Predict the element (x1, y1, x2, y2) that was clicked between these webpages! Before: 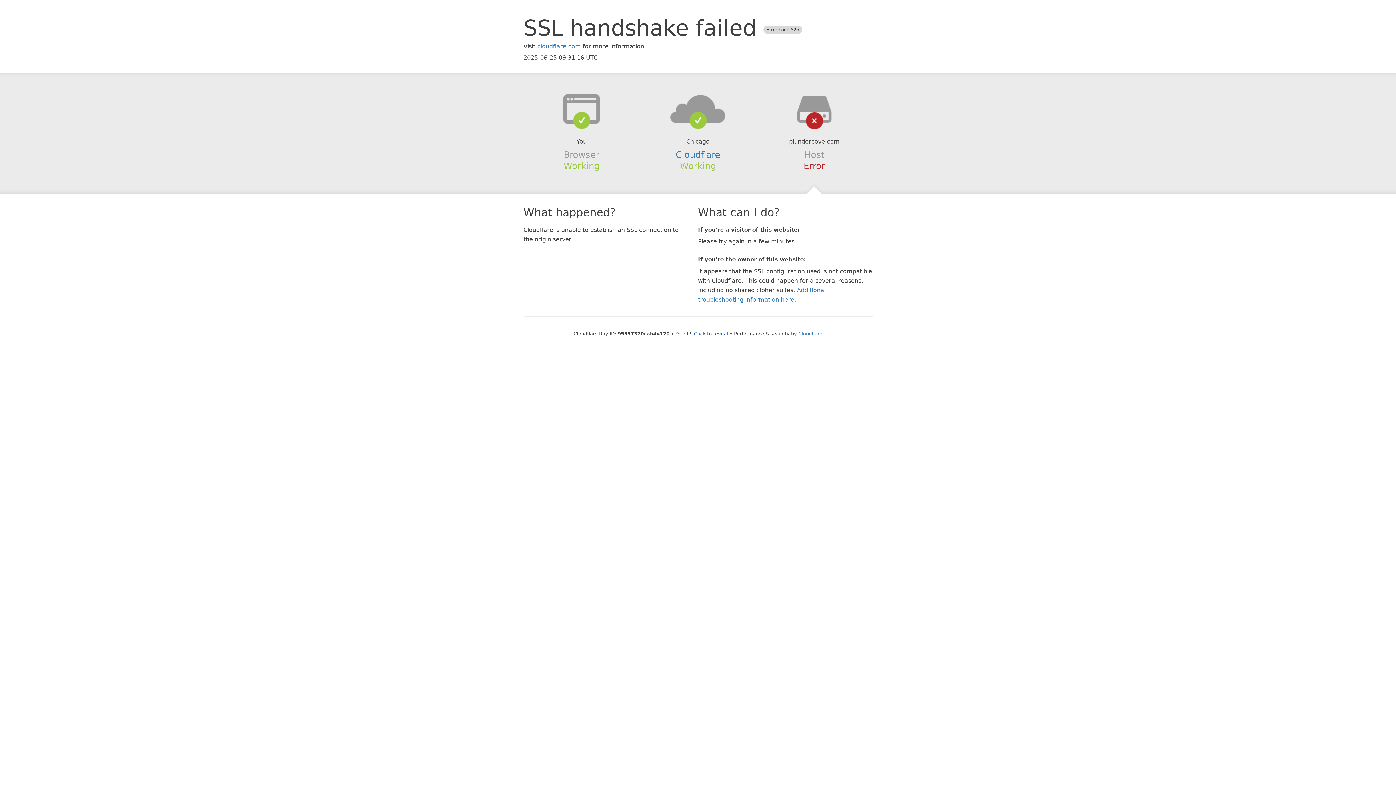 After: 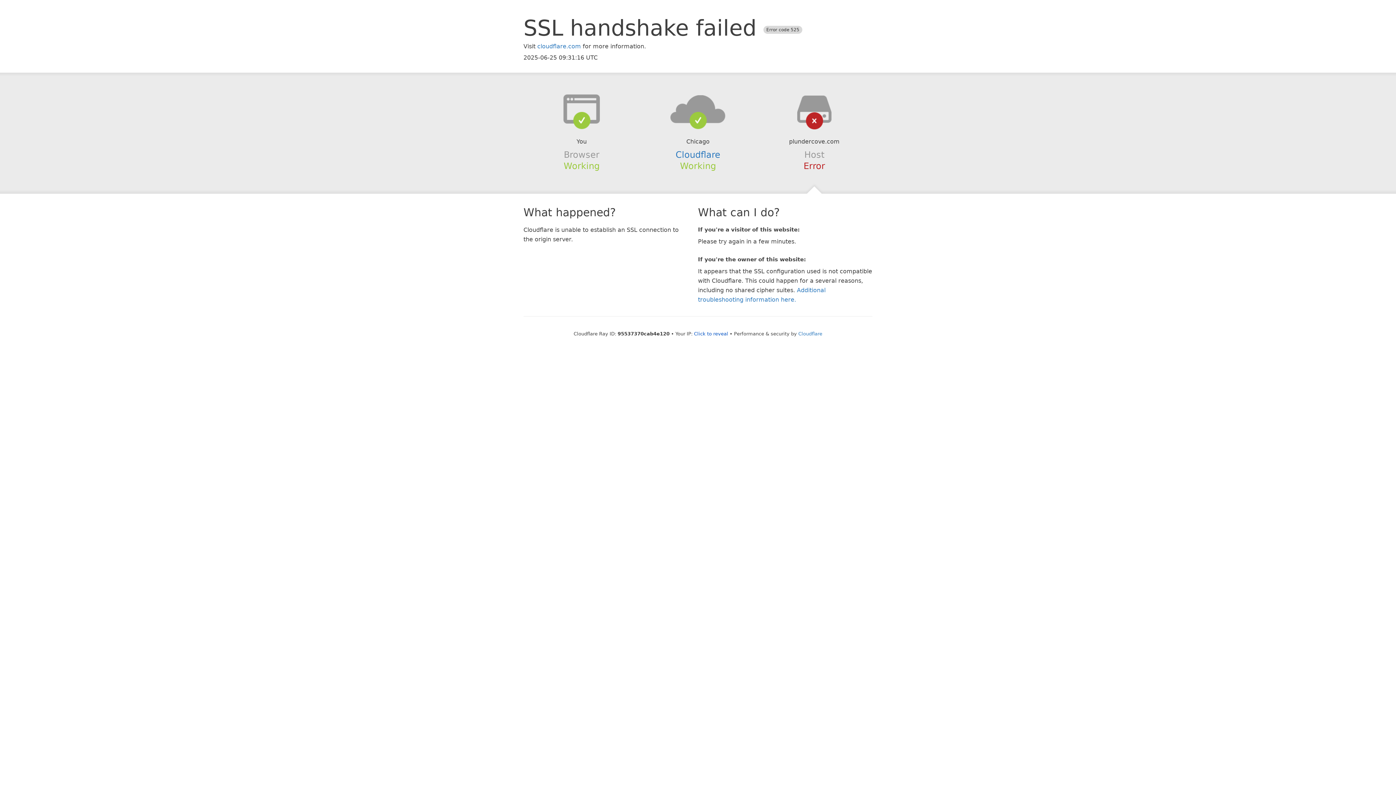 Action: bbox: (639, 94, 756, 123)